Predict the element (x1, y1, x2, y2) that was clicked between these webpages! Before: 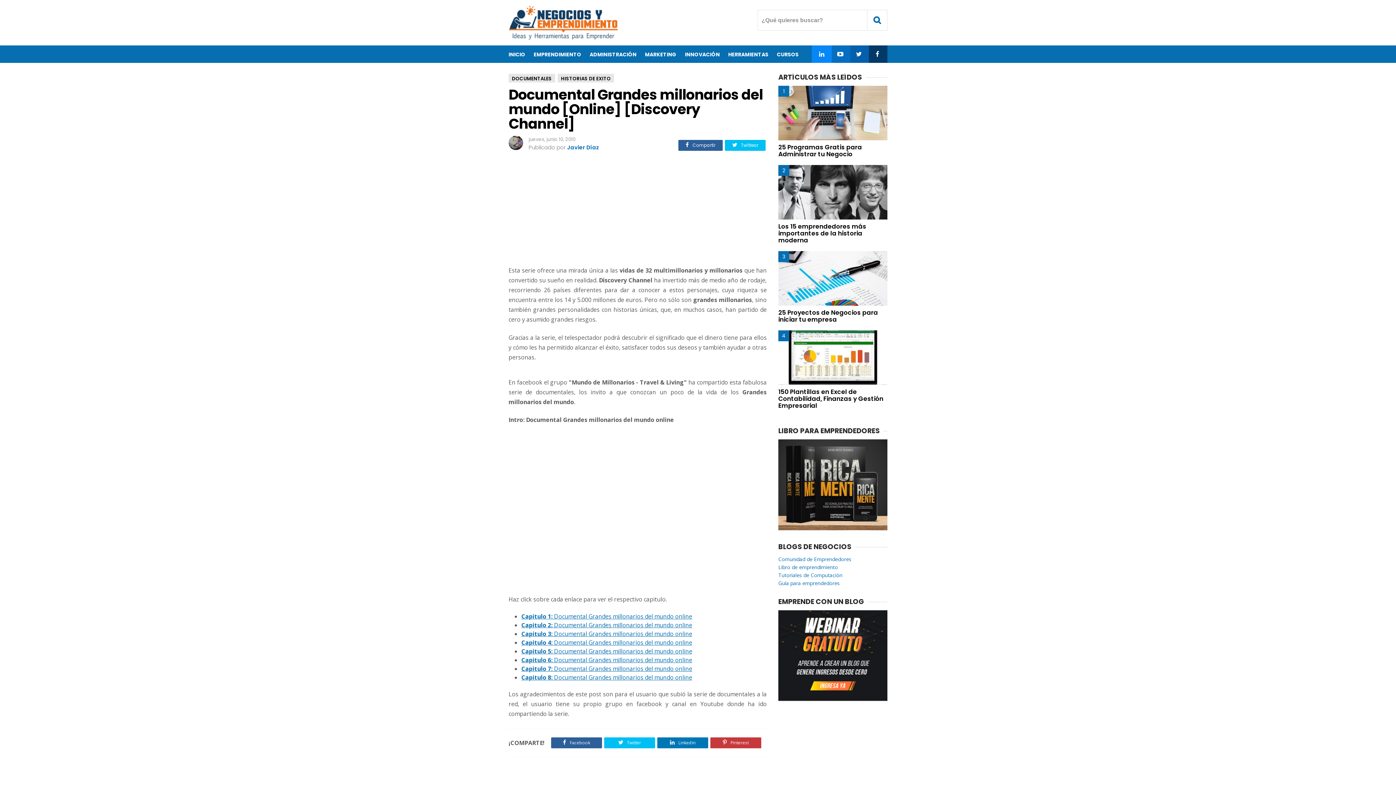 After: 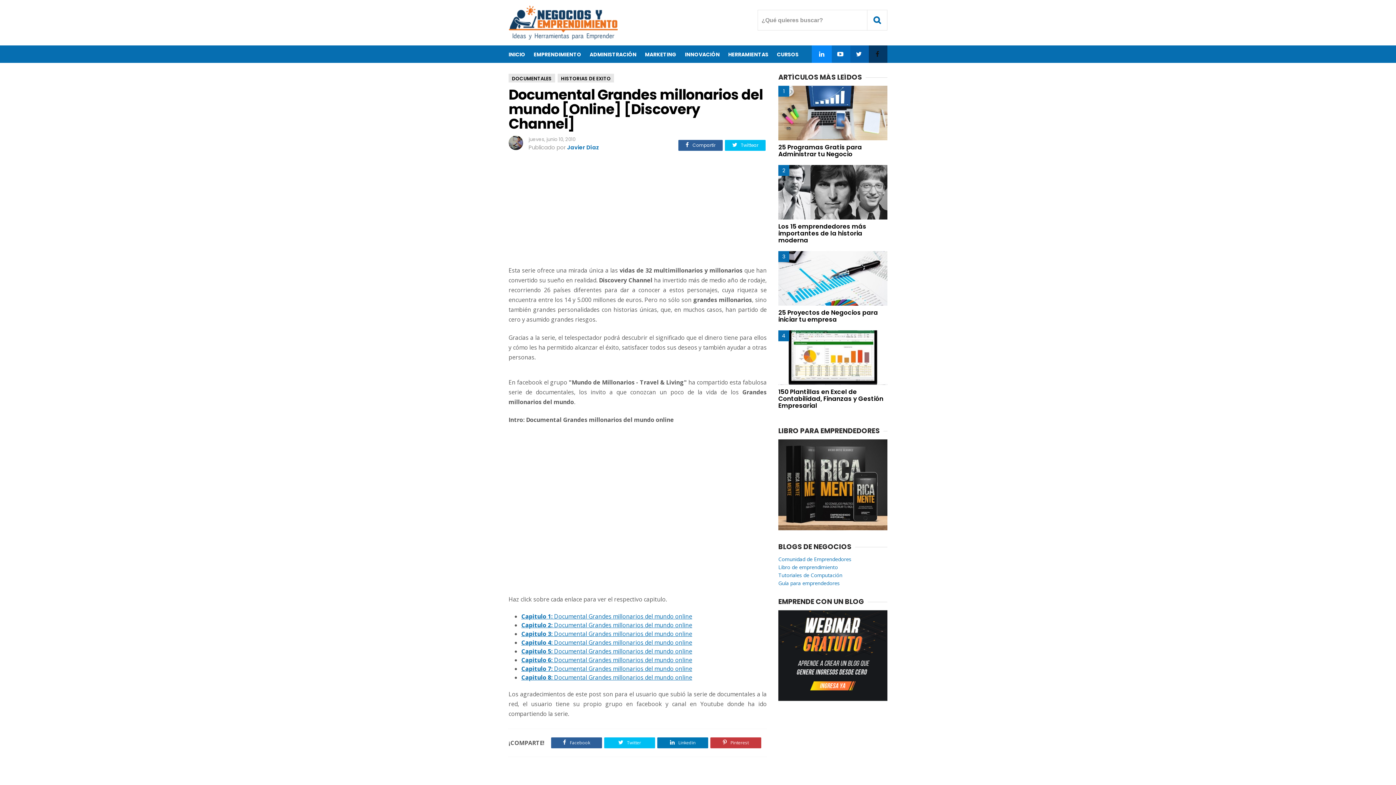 Action: bbox: (867, 45, 887, 62)